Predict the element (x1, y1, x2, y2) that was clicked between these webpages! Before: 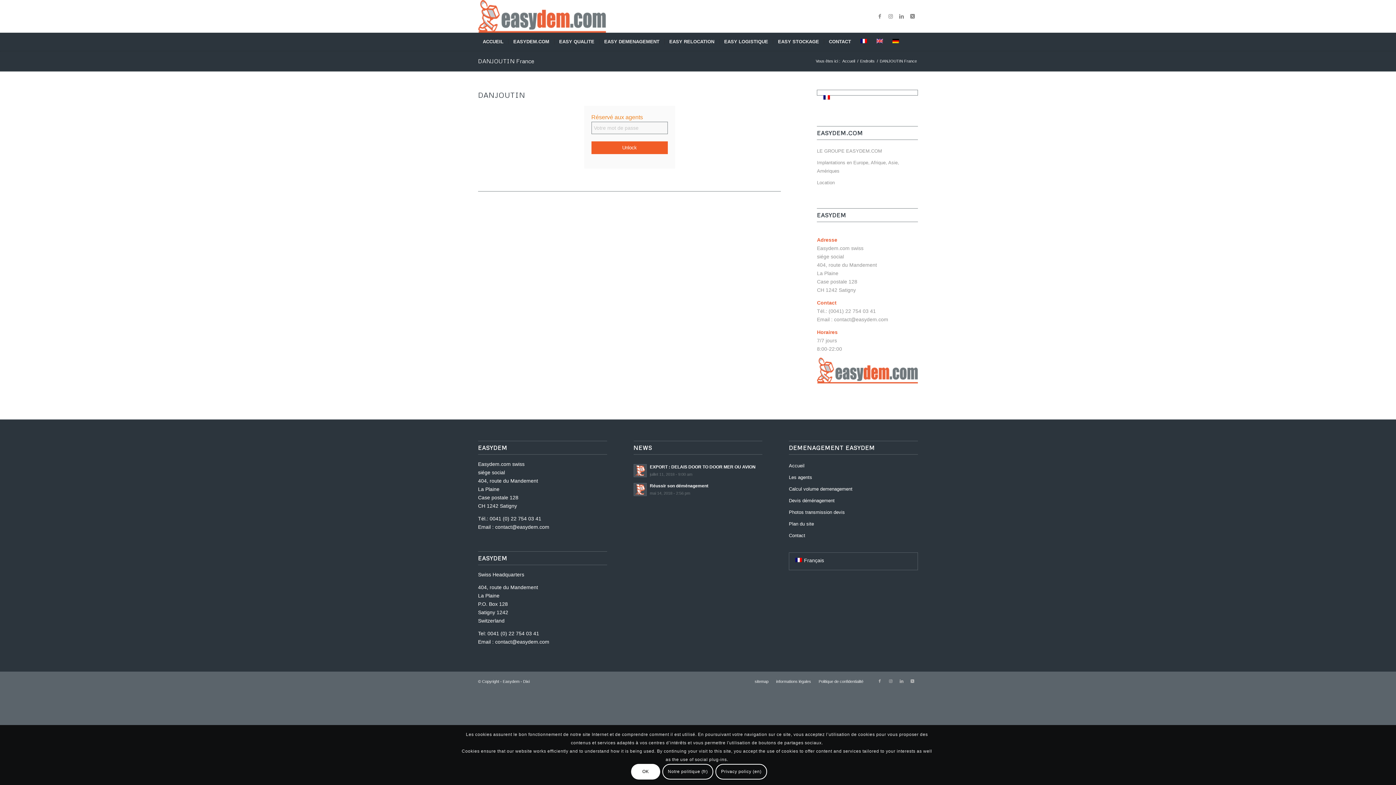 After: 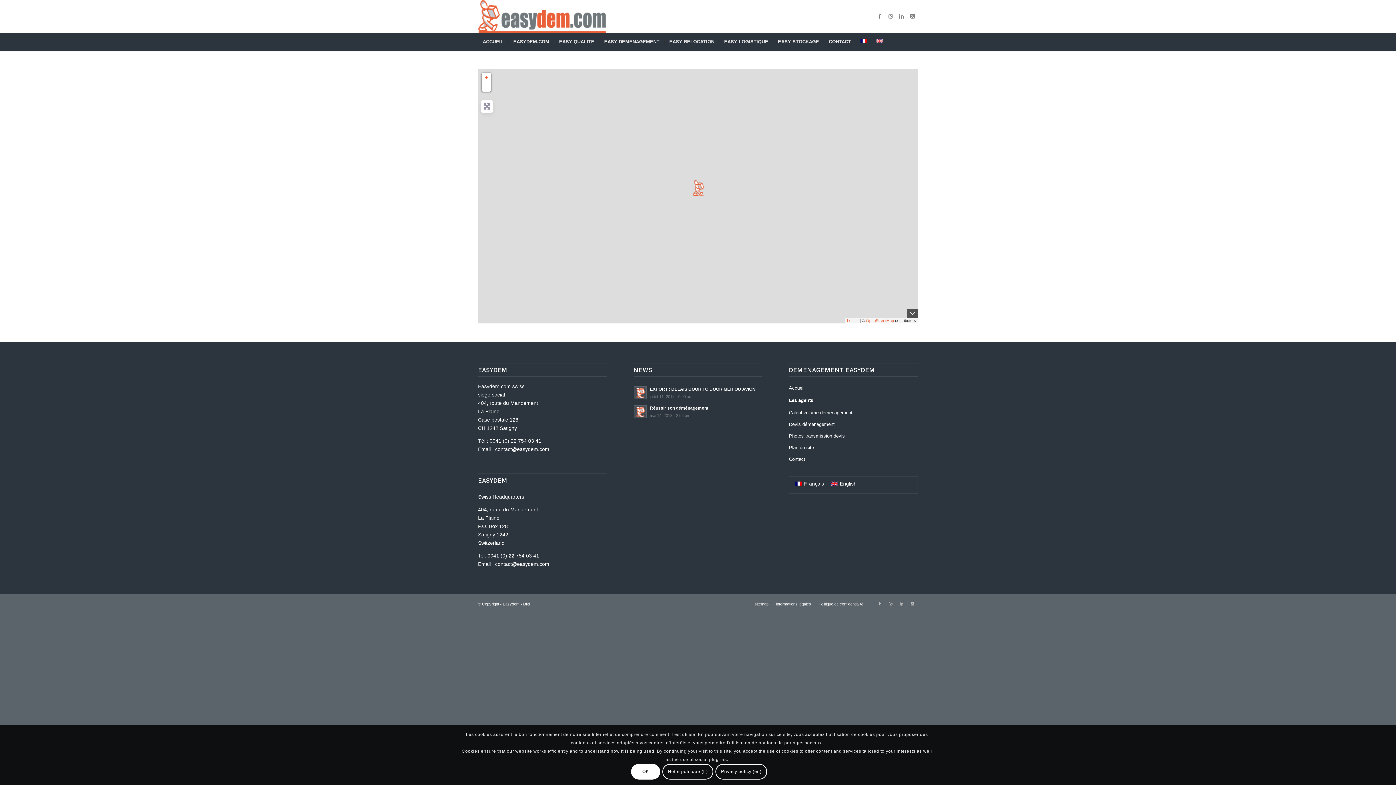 Action: bbox: (478, 0, 606, 32) label: easydem